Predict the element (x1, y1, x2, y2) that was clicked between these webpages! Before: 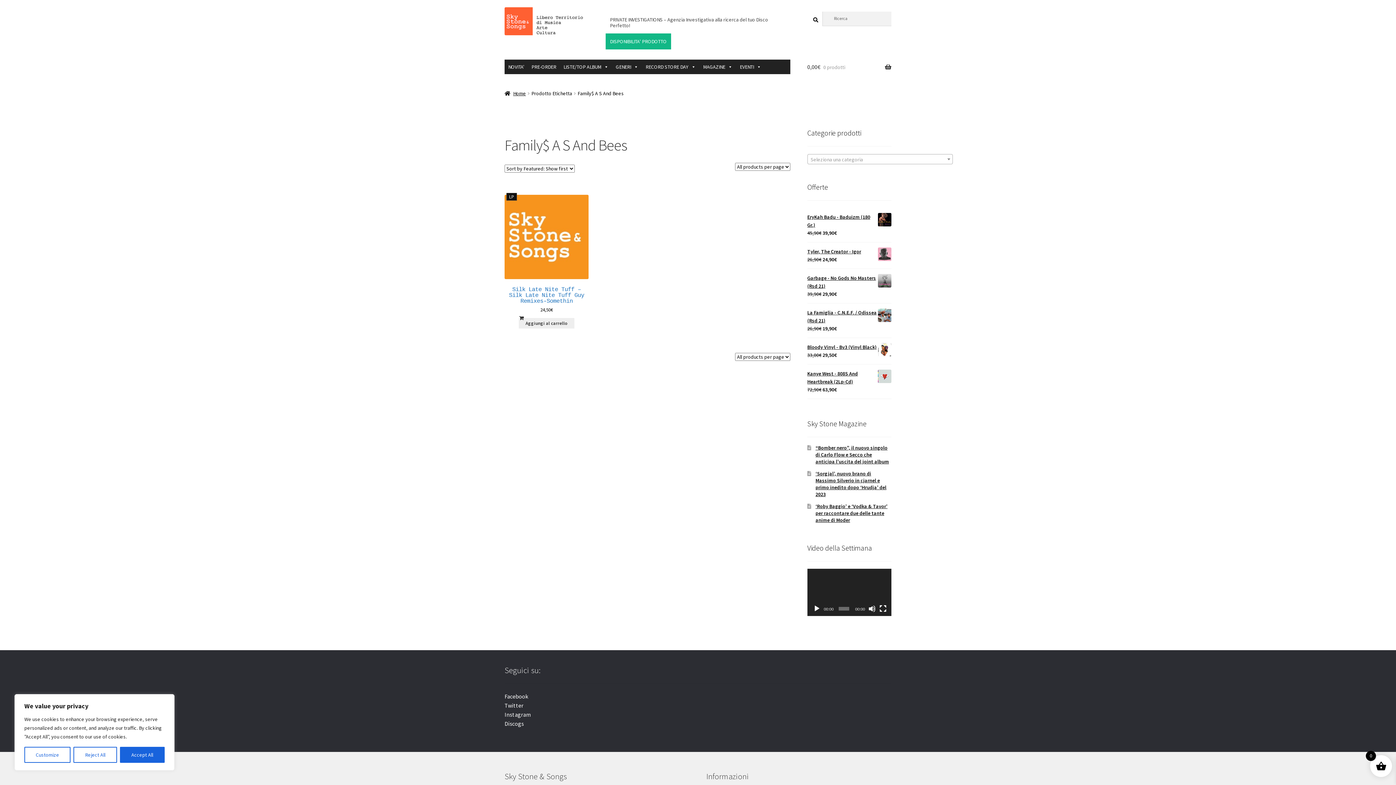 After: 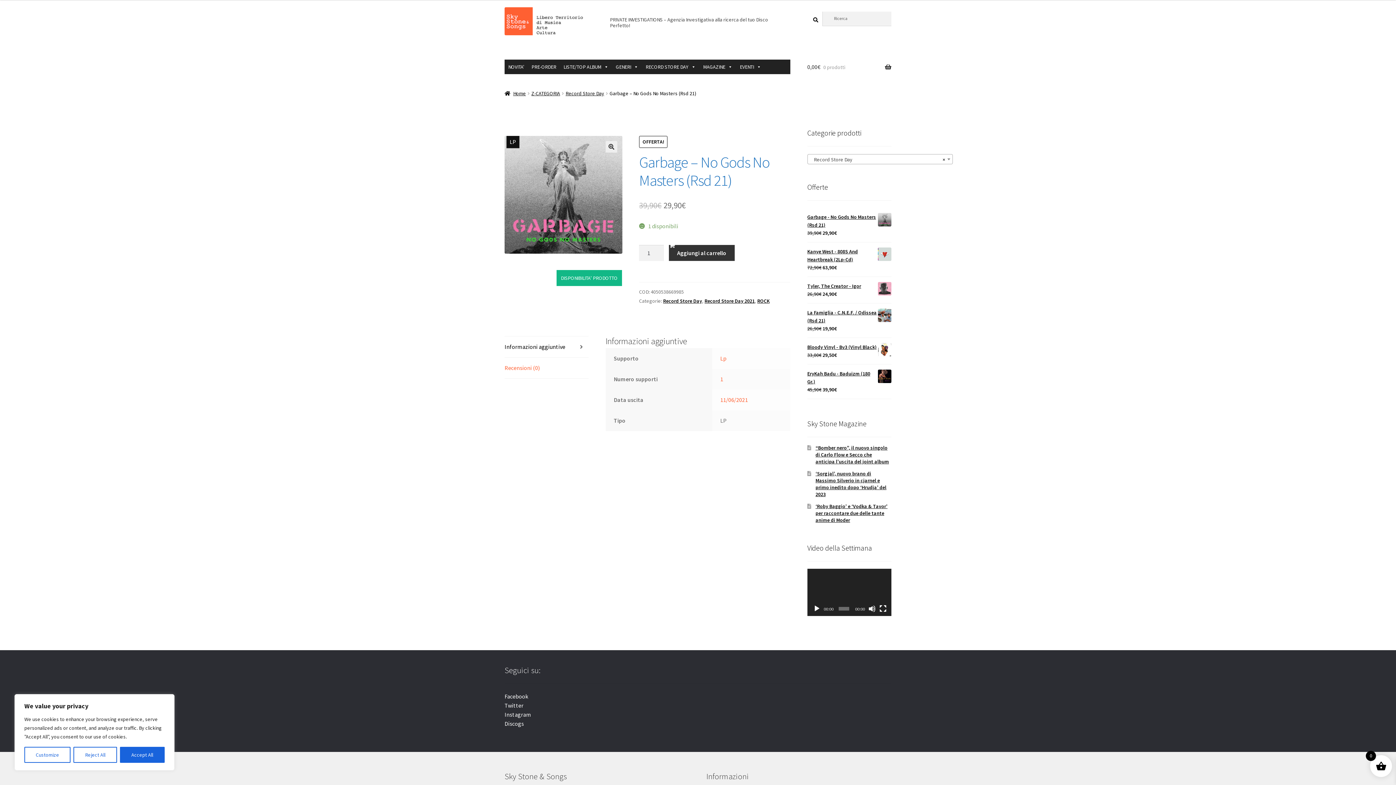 Action: bbox: (807, 274, 891, 290) label: Garbage - No Gods No Masters (Rsd 21)